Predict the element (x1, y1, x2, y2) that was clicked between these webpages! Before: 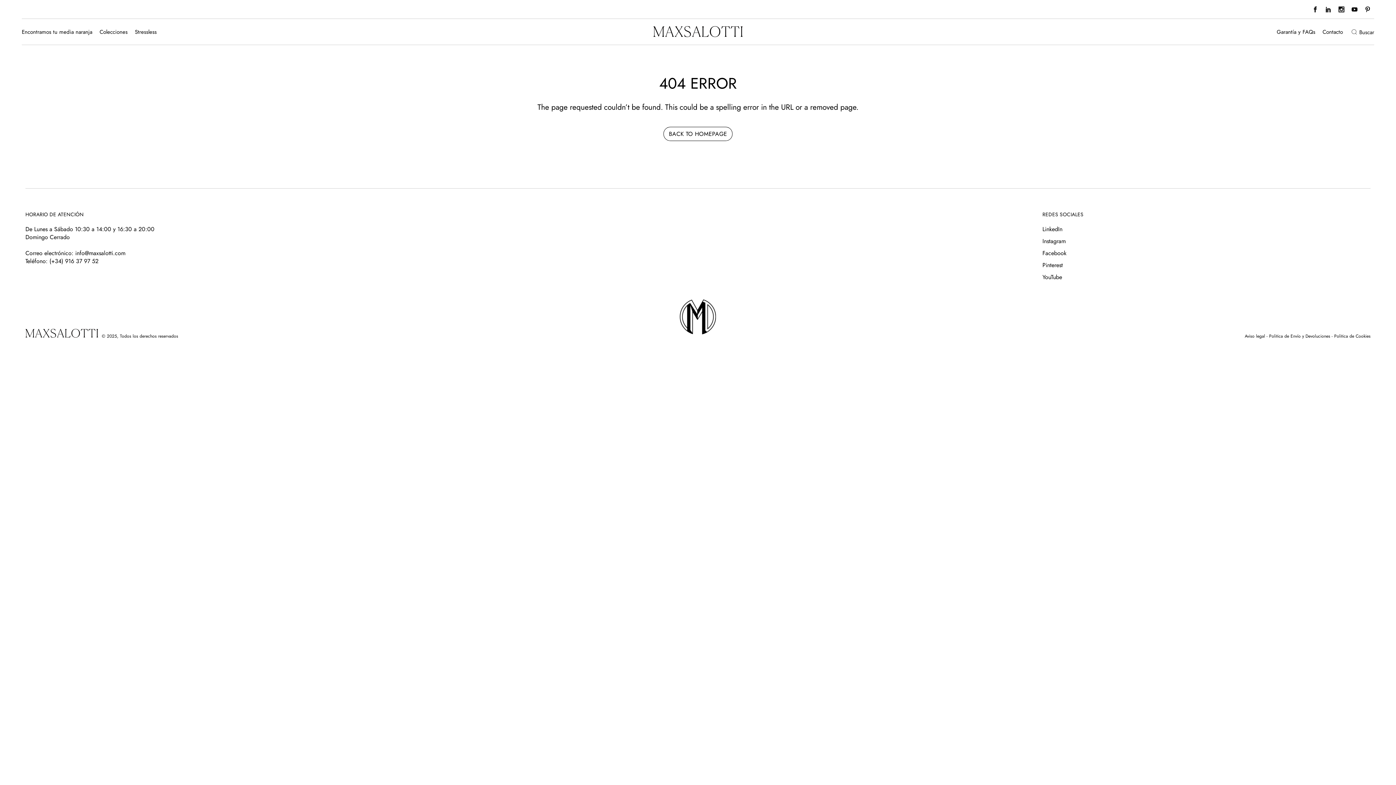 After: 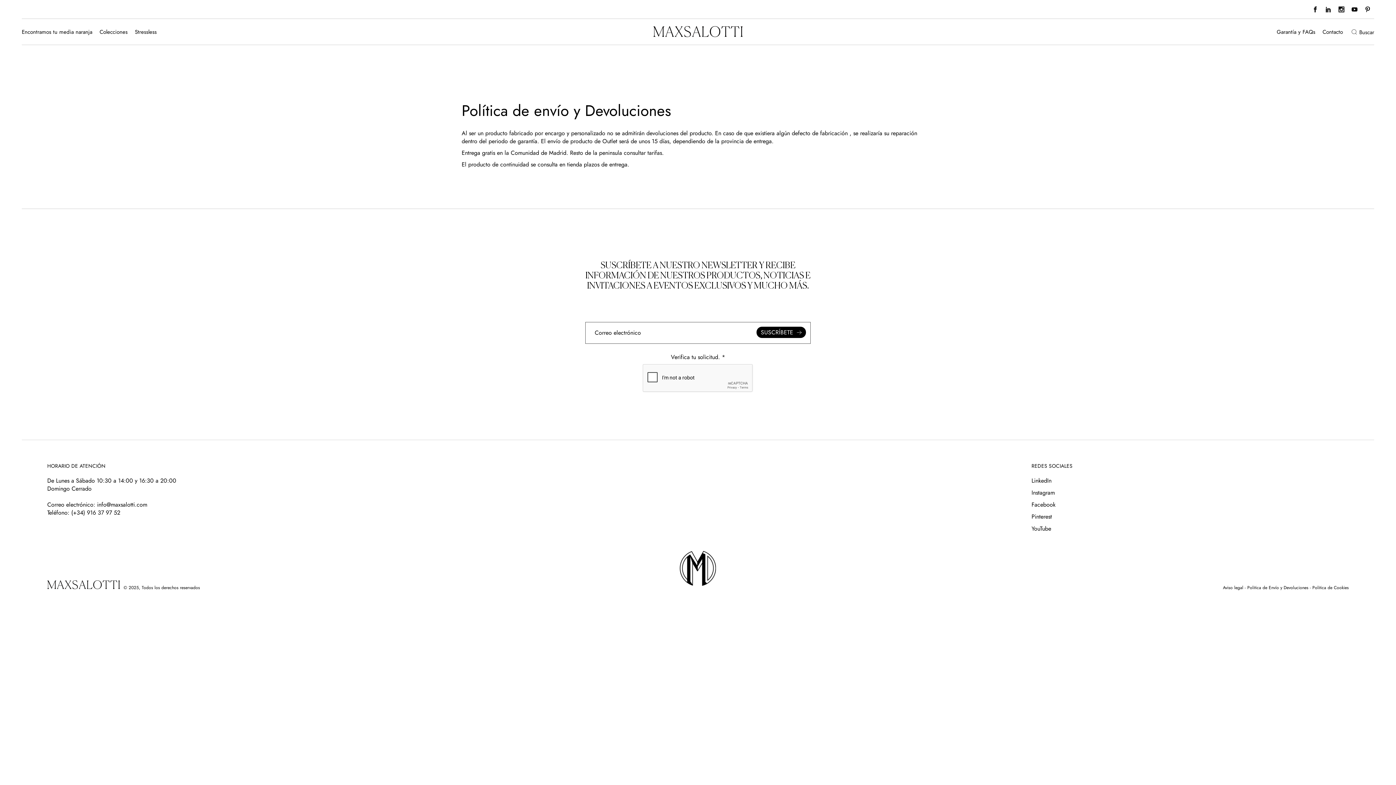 Action: bbox: (1269, 333, 1330, 339) label: Politica de Envío y Devoluciones